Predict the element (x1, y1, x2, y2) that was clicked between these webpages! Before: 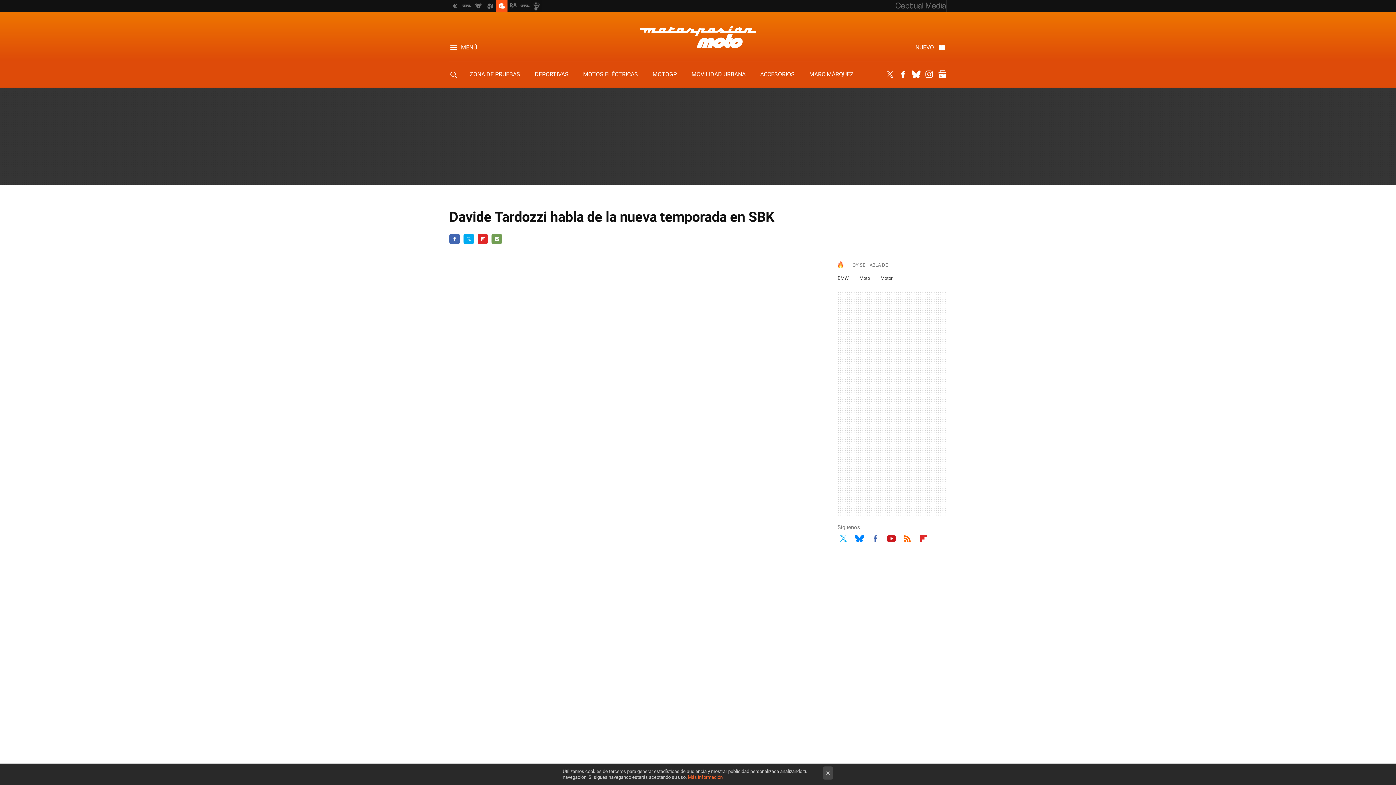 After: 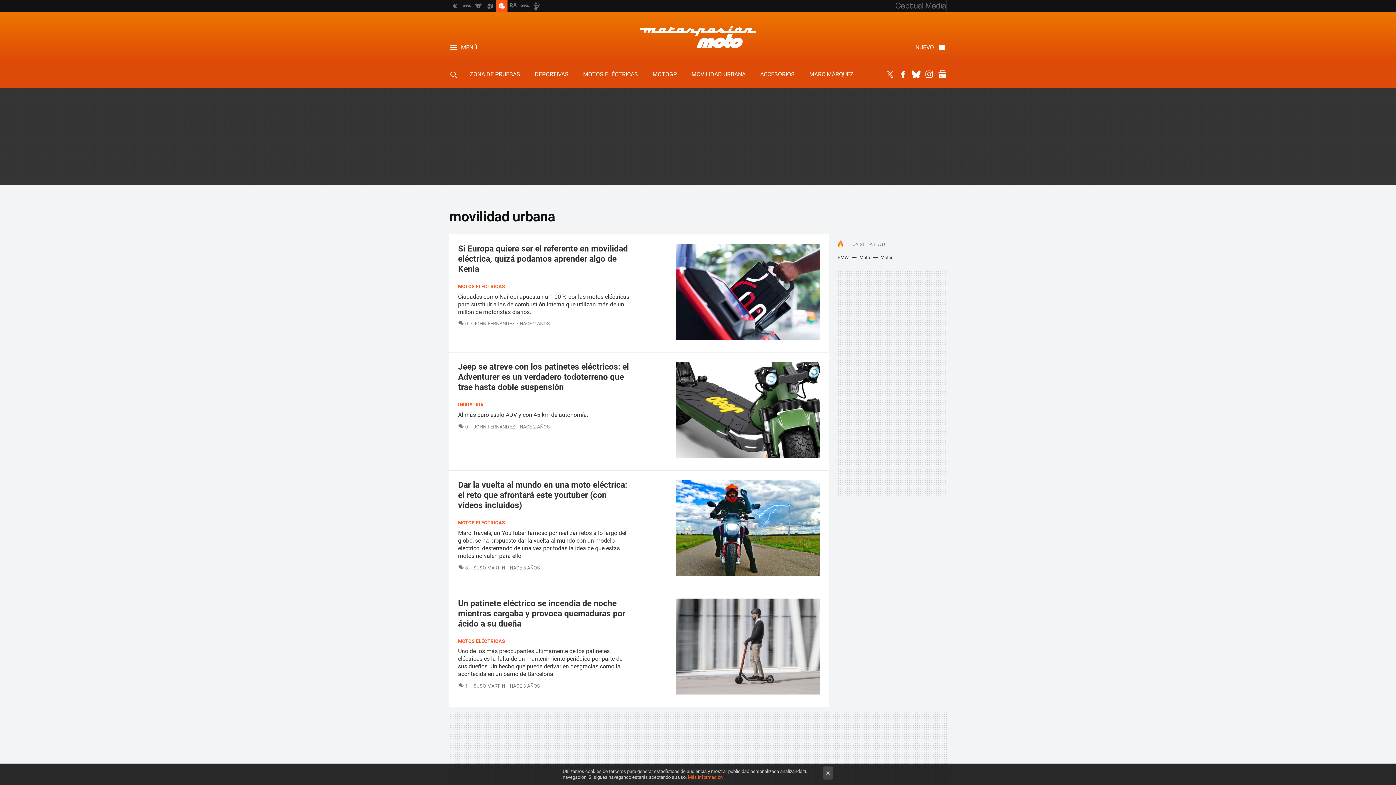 Action: bbox: (691, 70, 745, 77) label: MOVILIDAD URBANA